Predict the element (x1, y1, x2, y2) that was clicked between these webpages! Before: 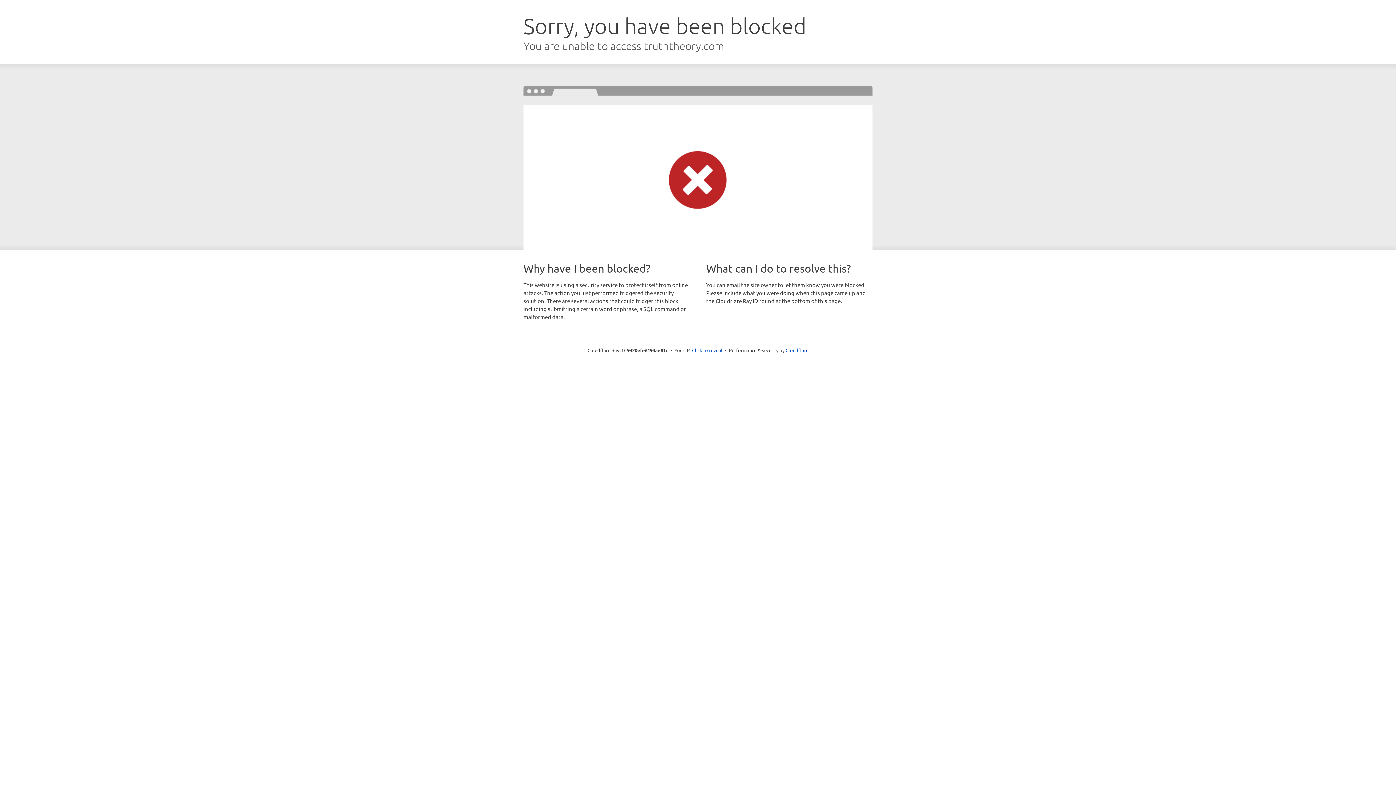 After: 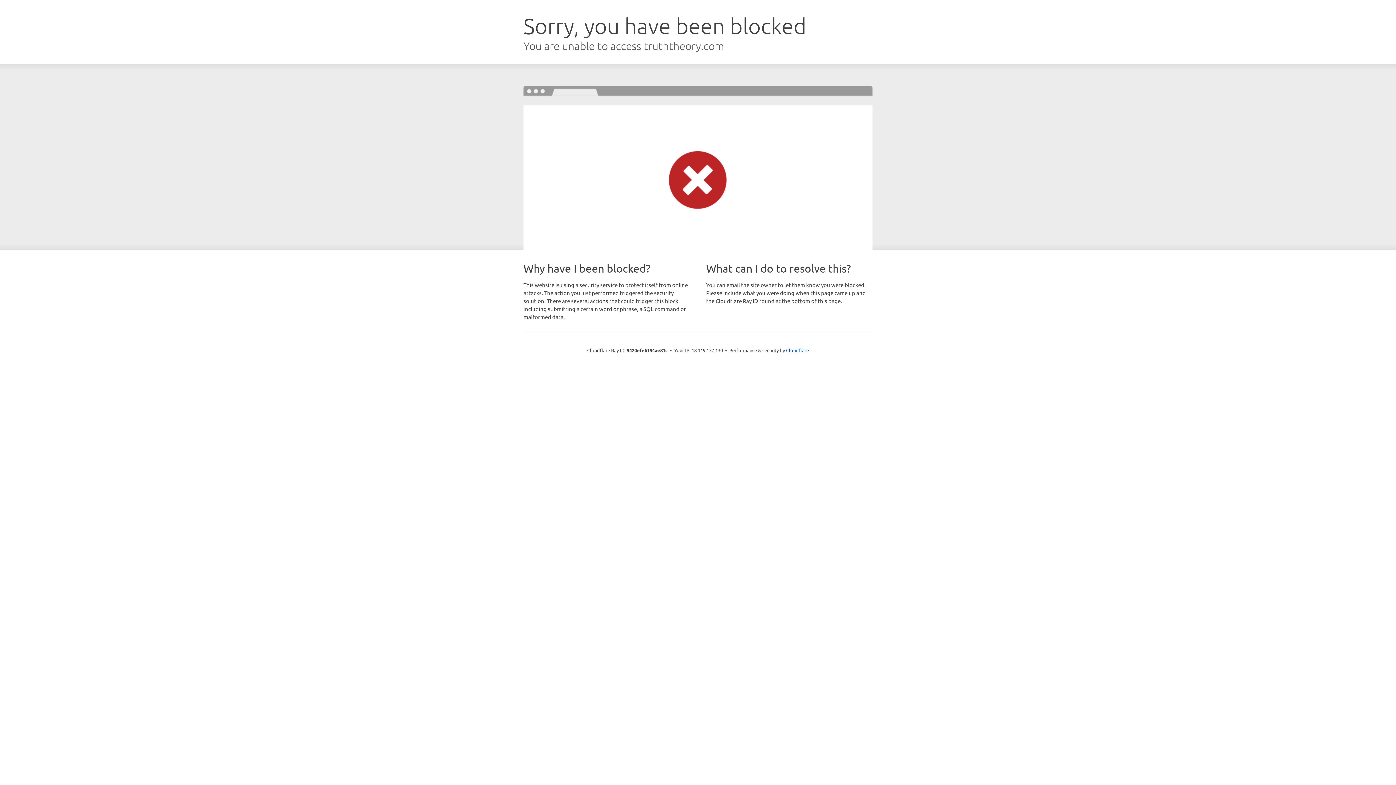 Action: label: Click to reveal bbox: (692, 346, 722, 353)